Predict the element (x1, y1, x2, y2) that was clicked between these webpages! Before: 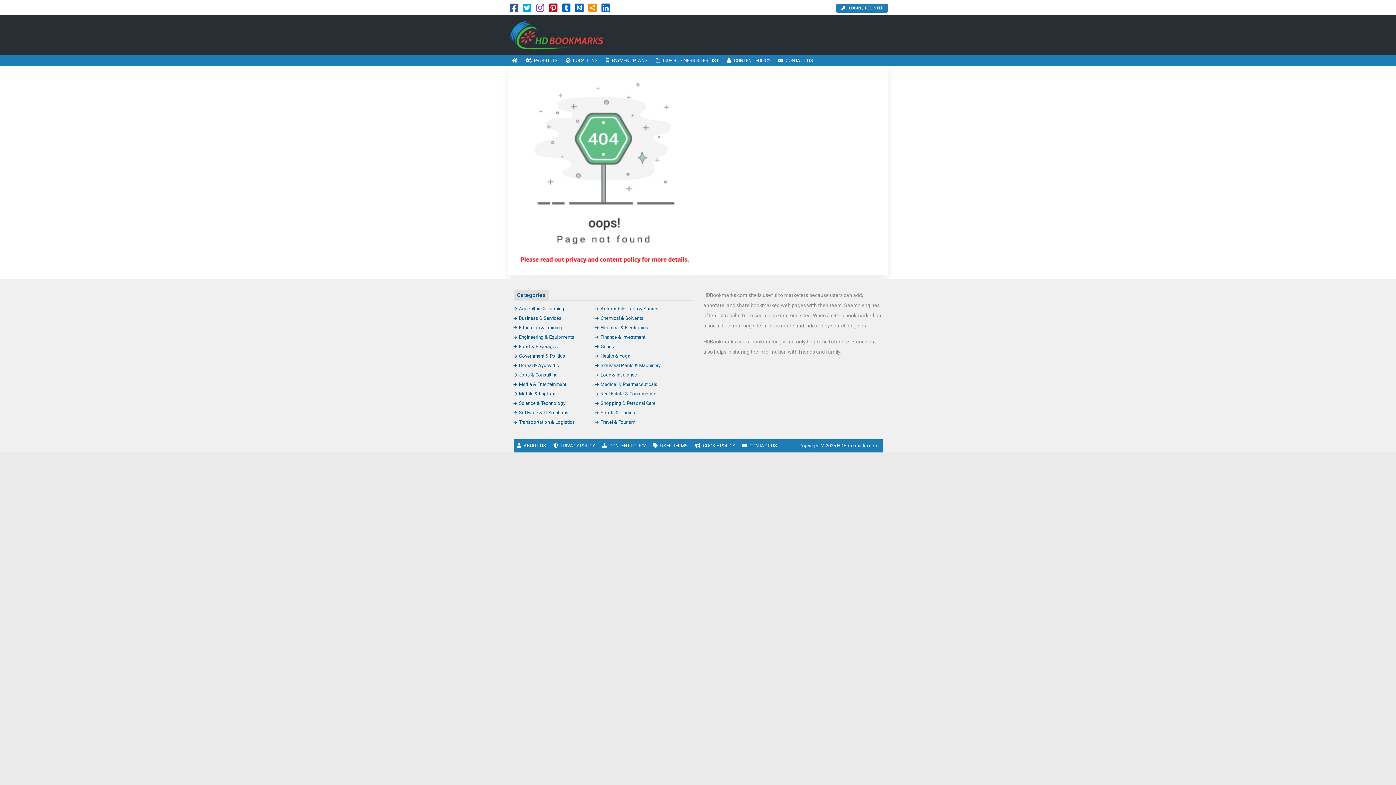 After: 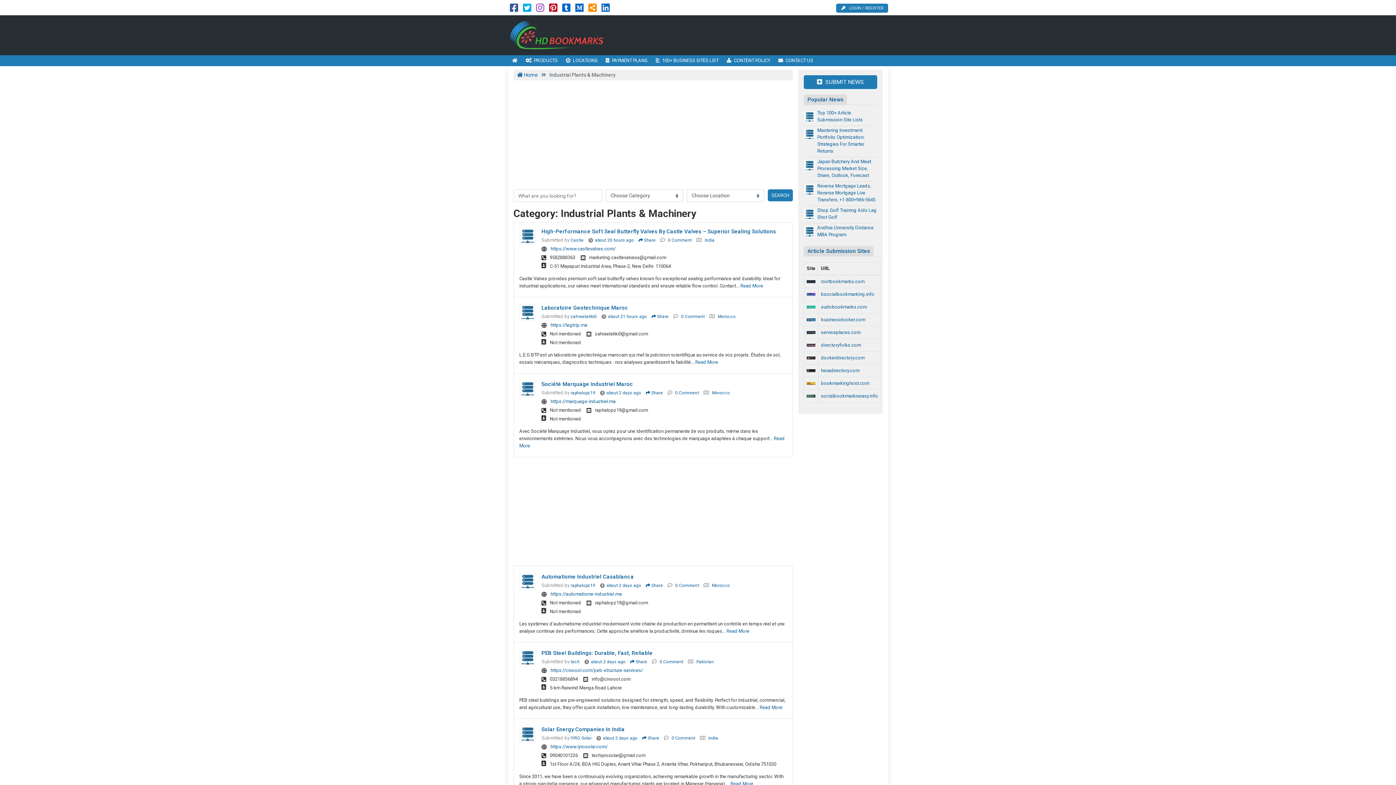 Action: bbox: (595, 362, 660, 368) label: Industrial Plants & Machinery